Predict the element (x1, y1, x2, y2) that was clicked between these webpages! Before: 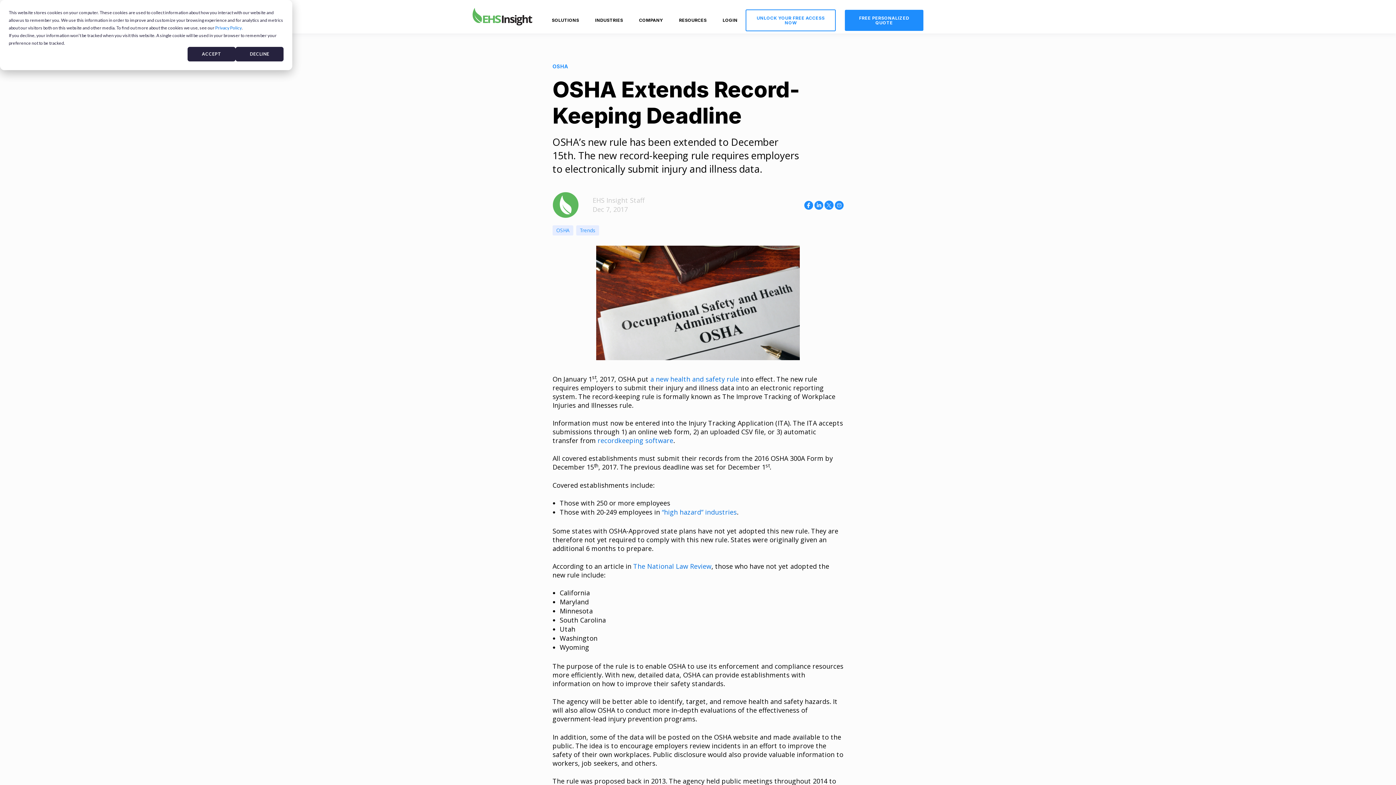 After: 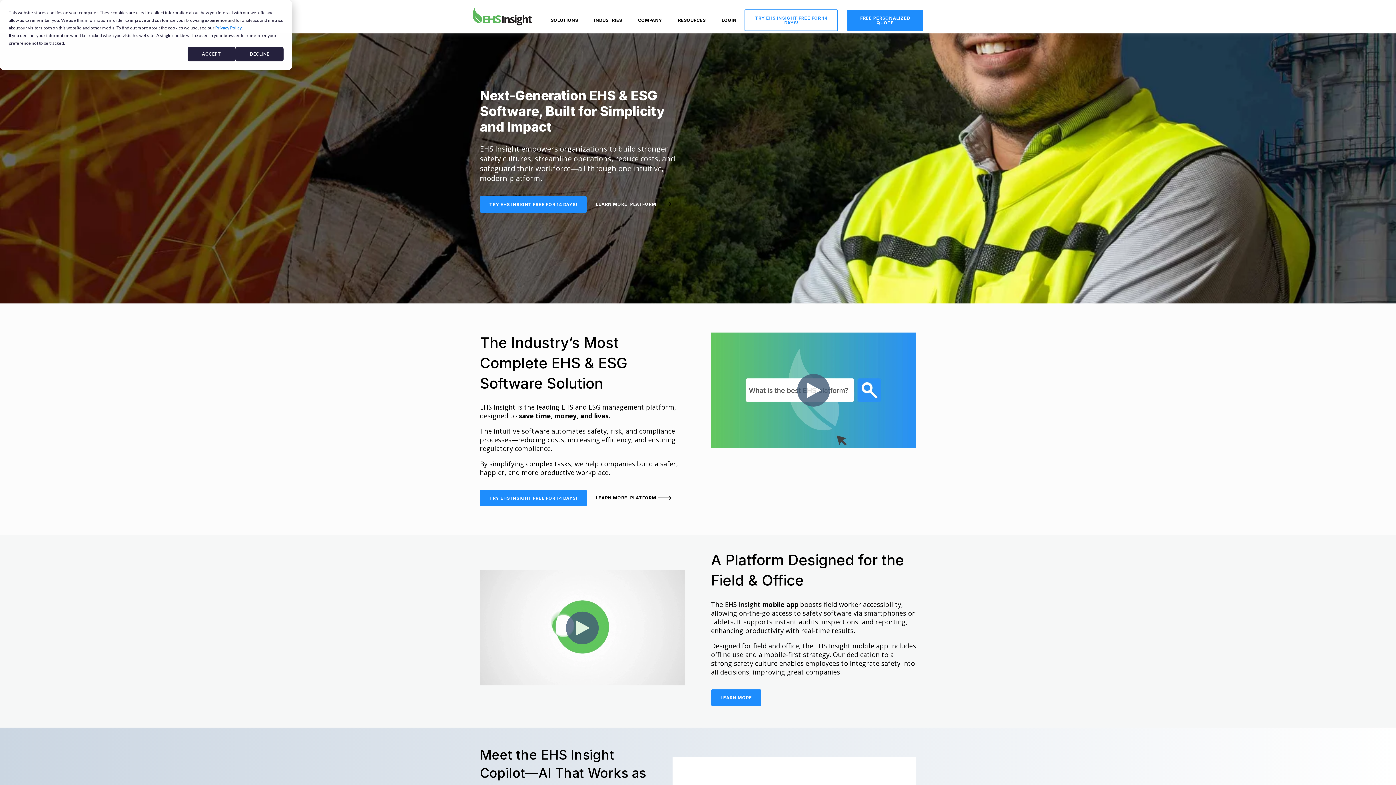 Action: bbox: (472, 8, 543, 25)